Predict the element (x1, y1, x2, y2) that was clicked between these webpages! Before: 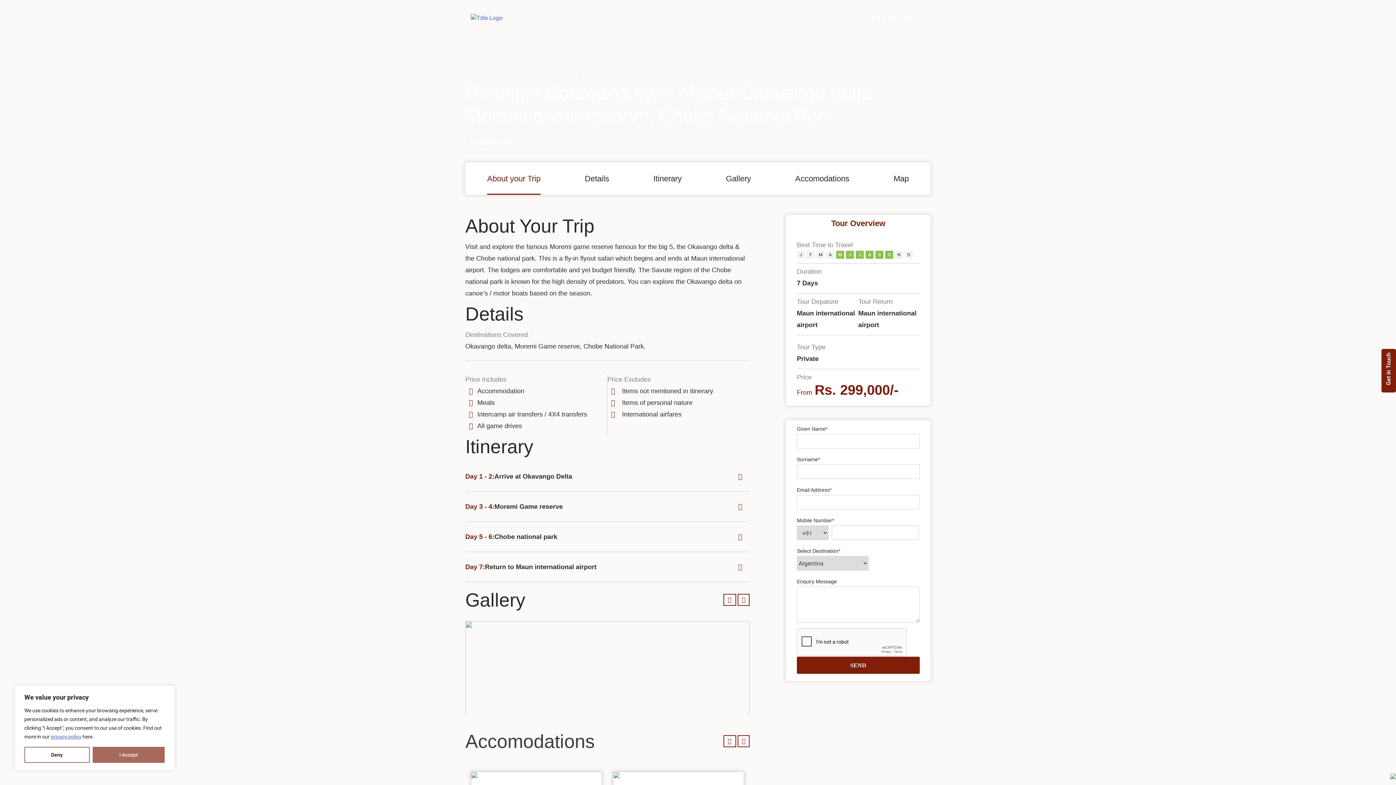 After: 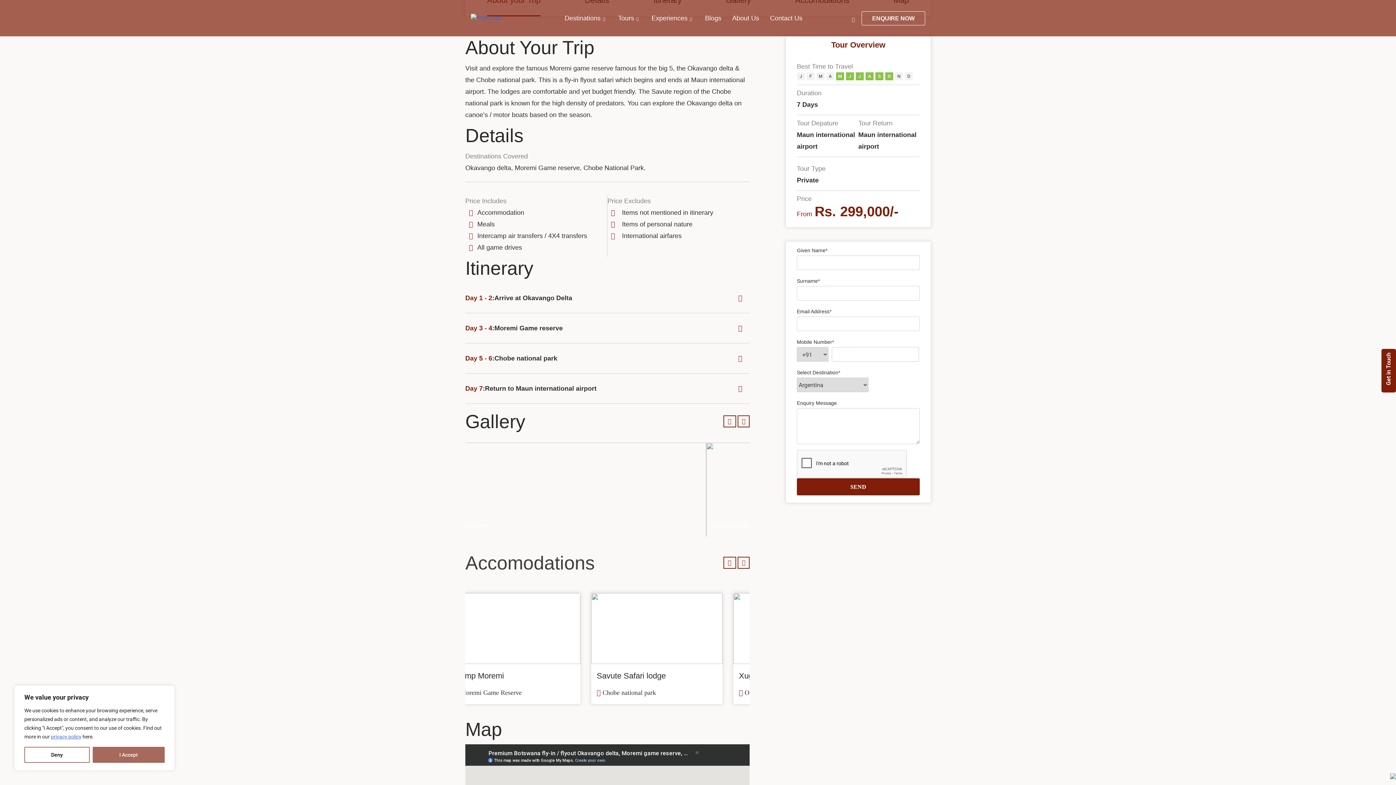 Action: bbox: (487, 162, 540, 194) label: About your Trip